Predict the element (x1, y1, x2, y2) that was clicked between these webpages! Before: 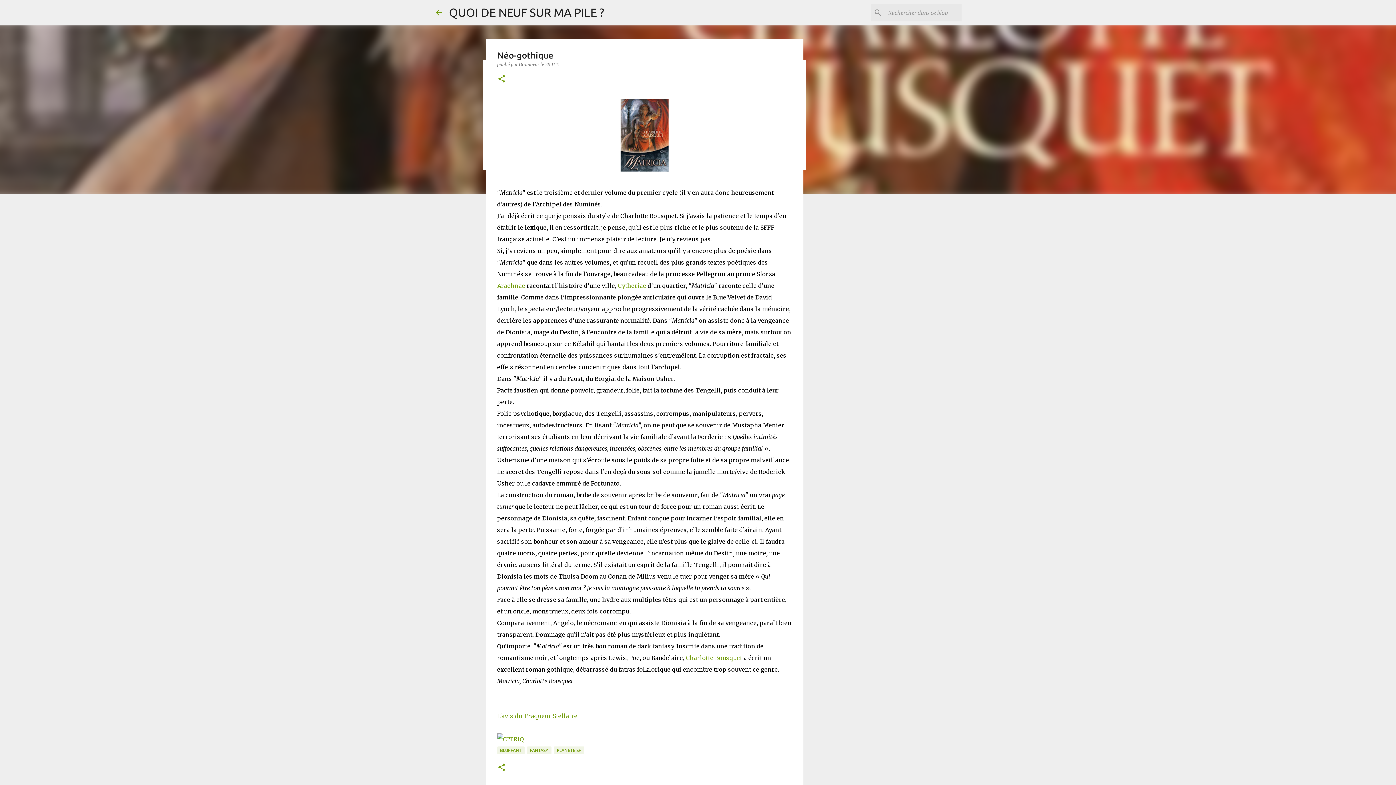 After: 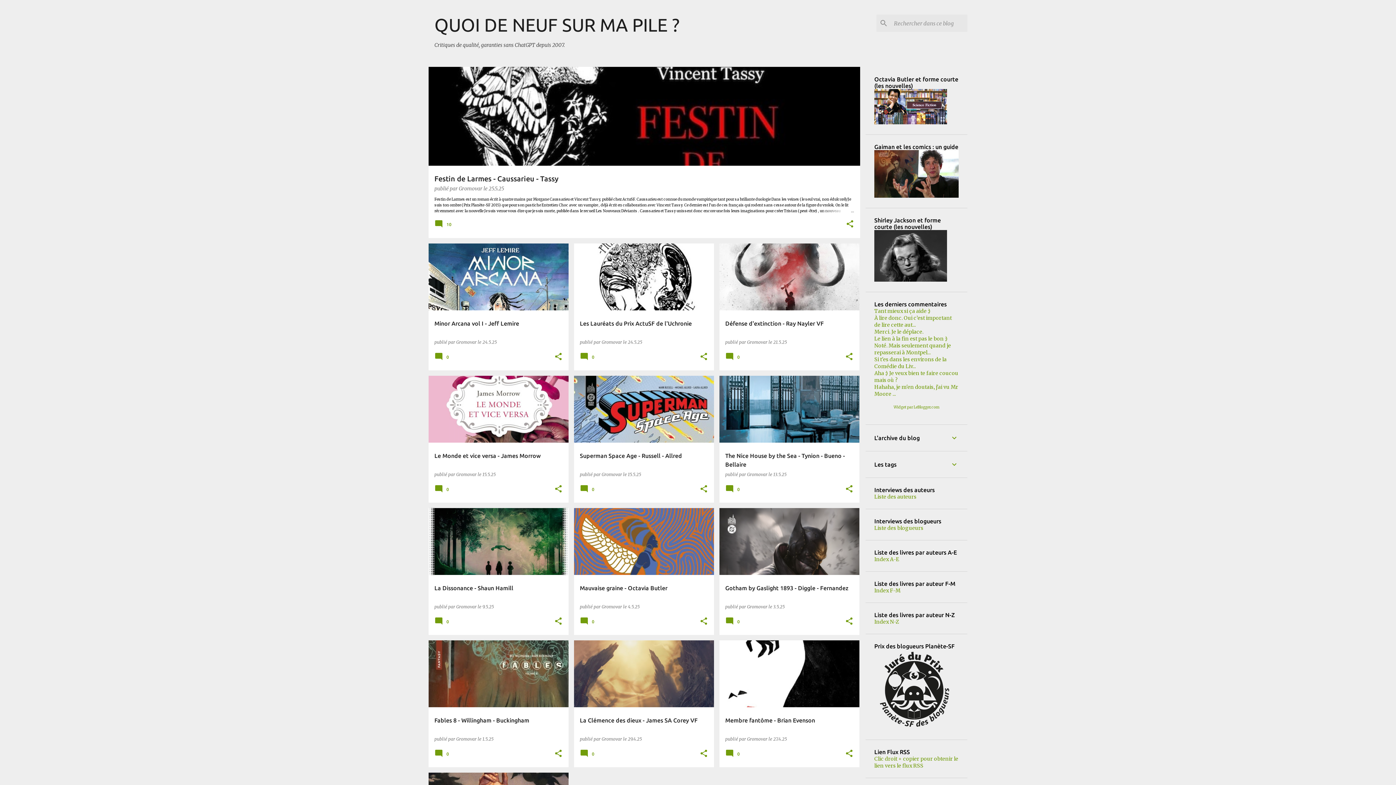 Action: label: QUOI DE NEUF SUR MA PILE ? bbox: (449, 5, 604, 18)